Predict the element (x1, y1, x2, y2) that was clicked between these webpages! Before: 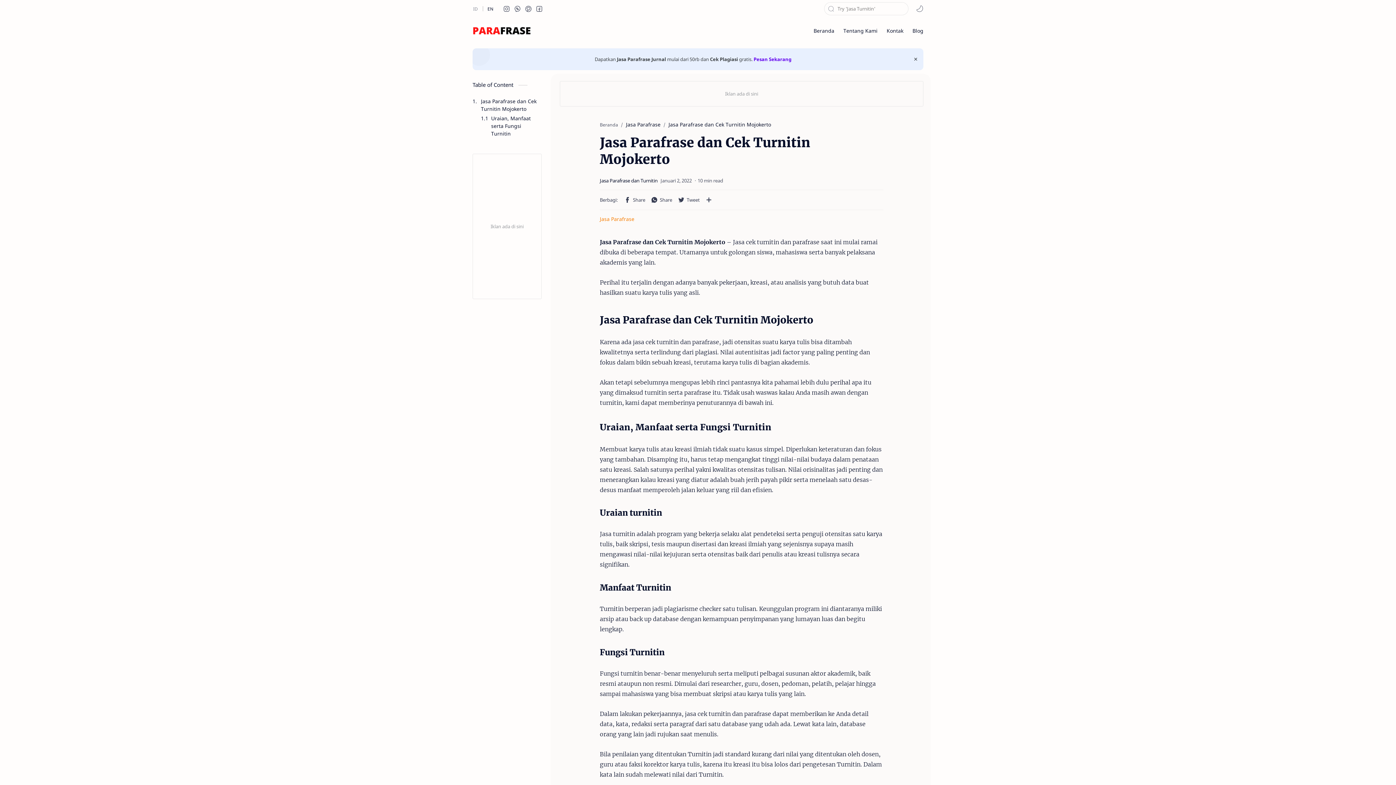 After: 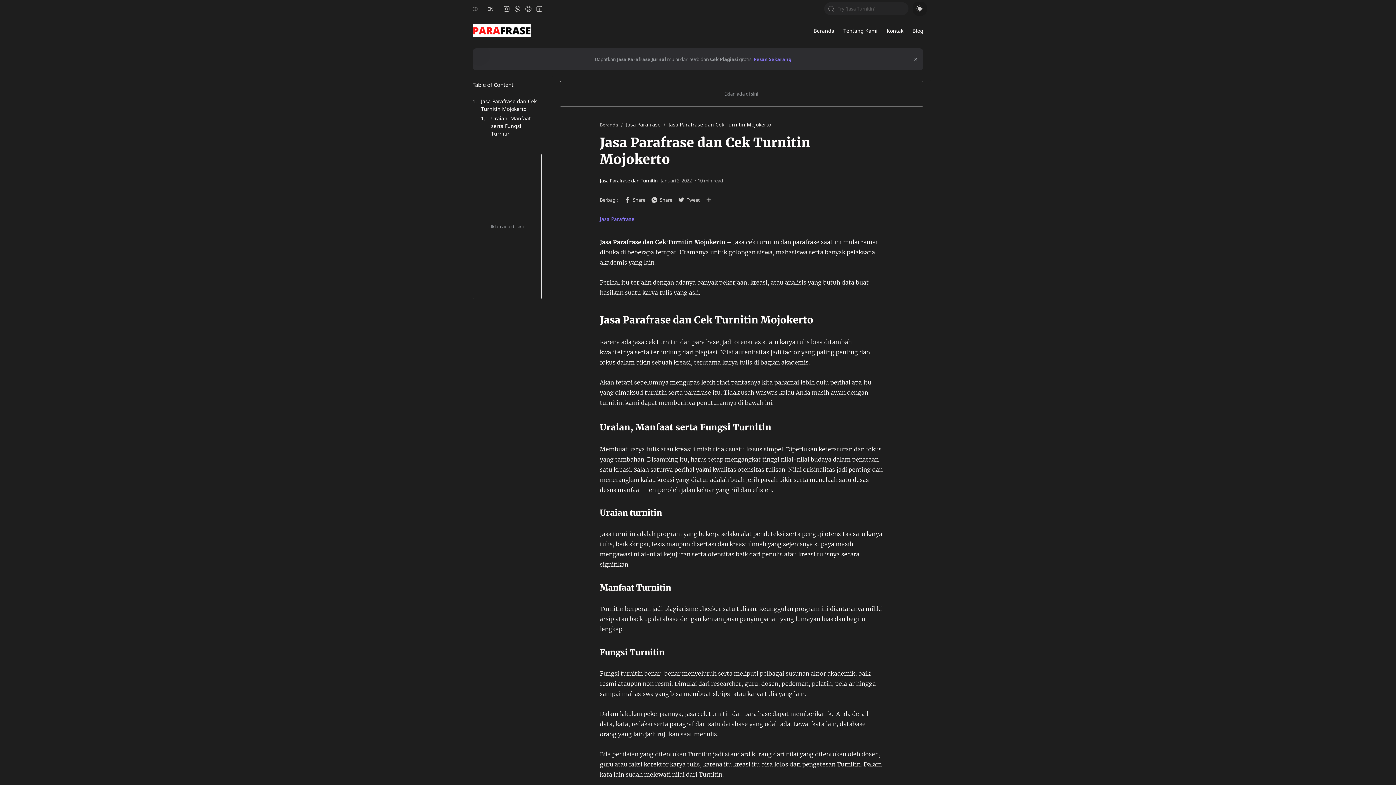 Action: bbox: (914, 3, 925, 14) label: Dark